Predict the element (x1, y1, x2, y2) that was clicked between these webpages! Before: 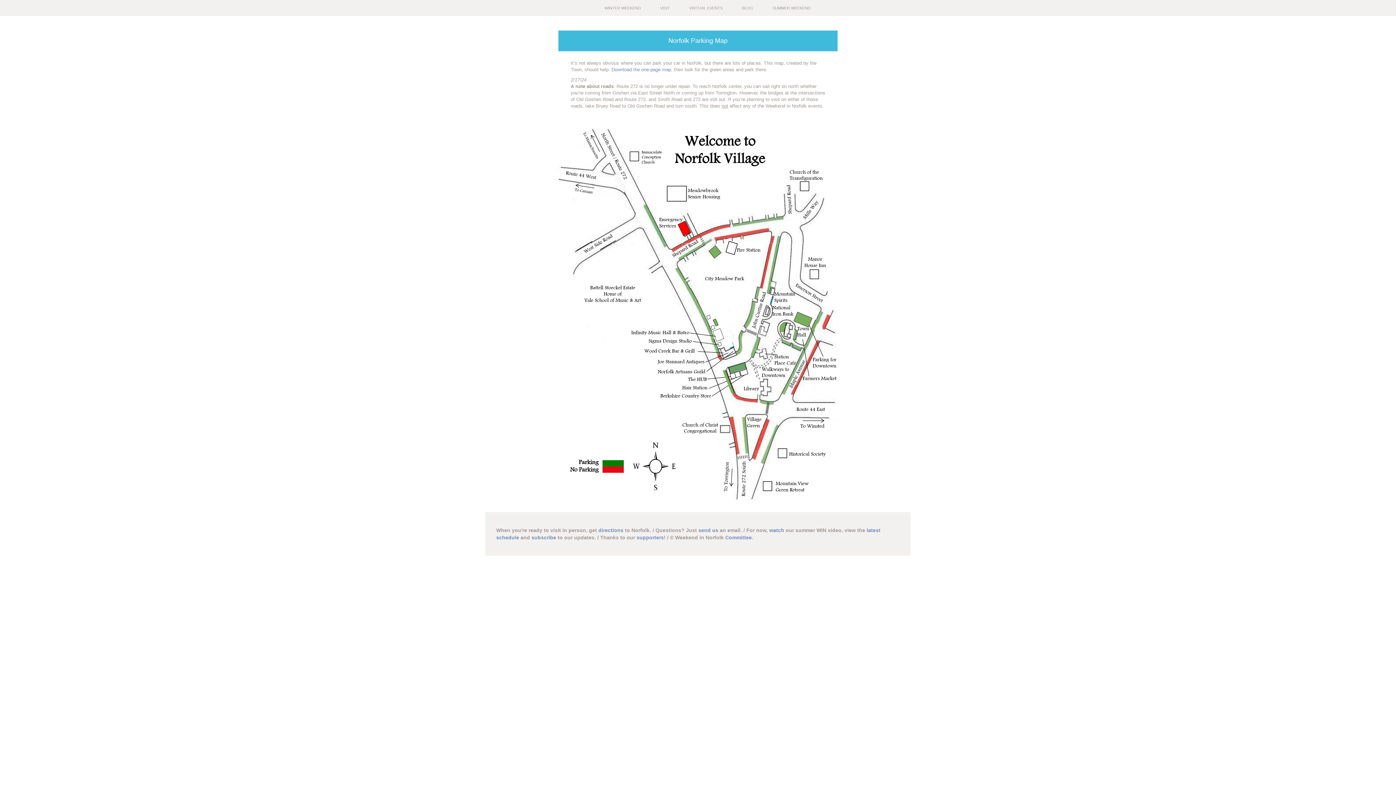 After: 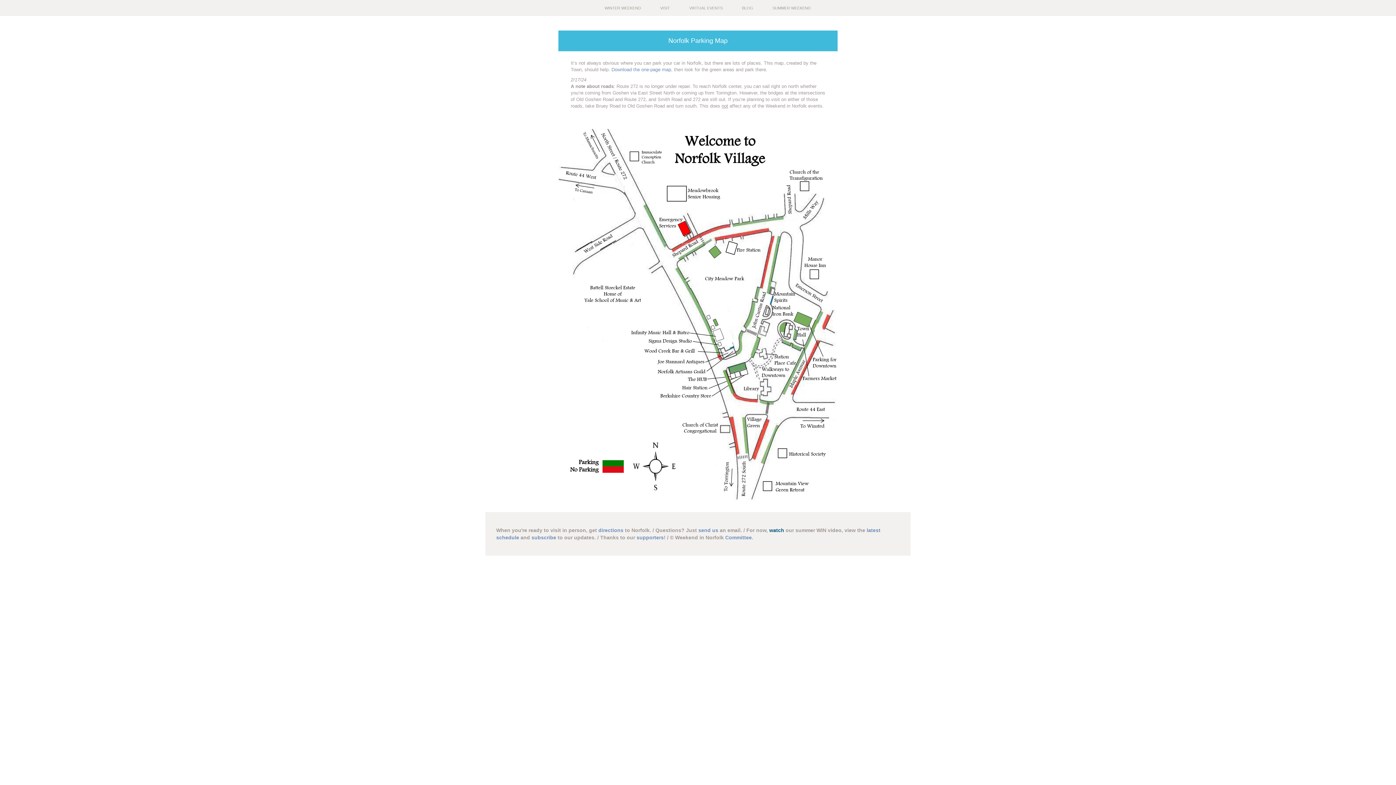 Action: label: watch bbox: (769, 527, 784, 533)